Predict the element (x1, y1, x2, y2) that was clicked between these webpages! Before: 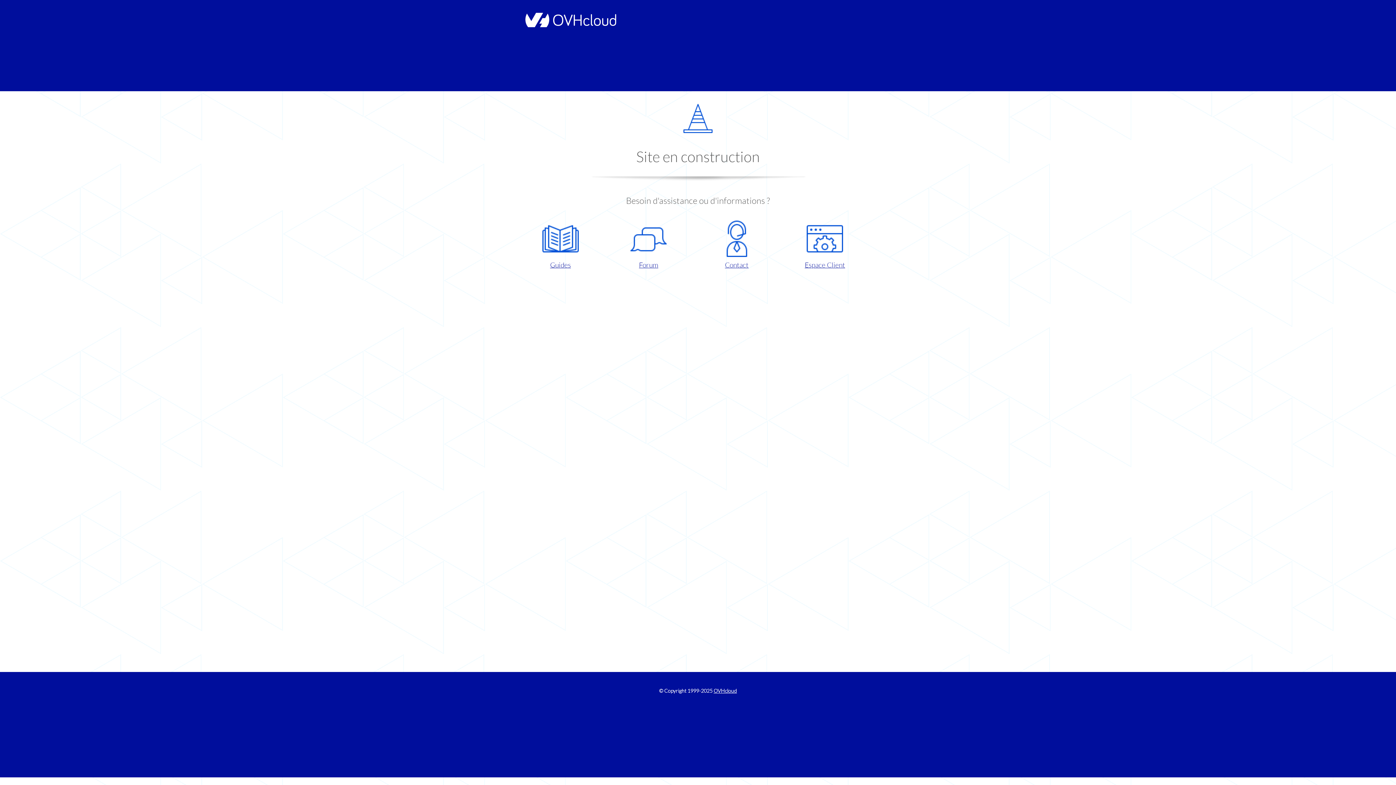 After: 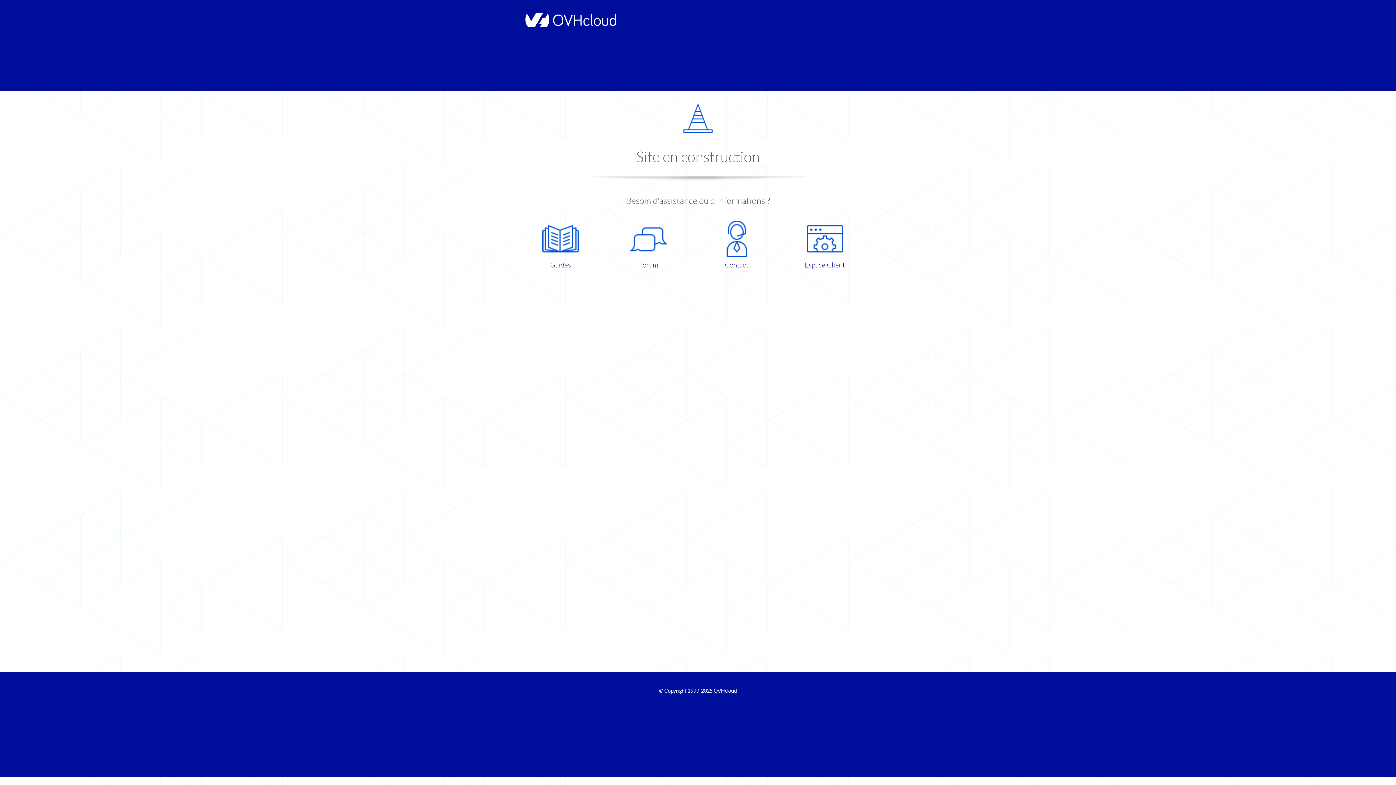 Action: bbox: (521, 220, 599, 270) label: Guides